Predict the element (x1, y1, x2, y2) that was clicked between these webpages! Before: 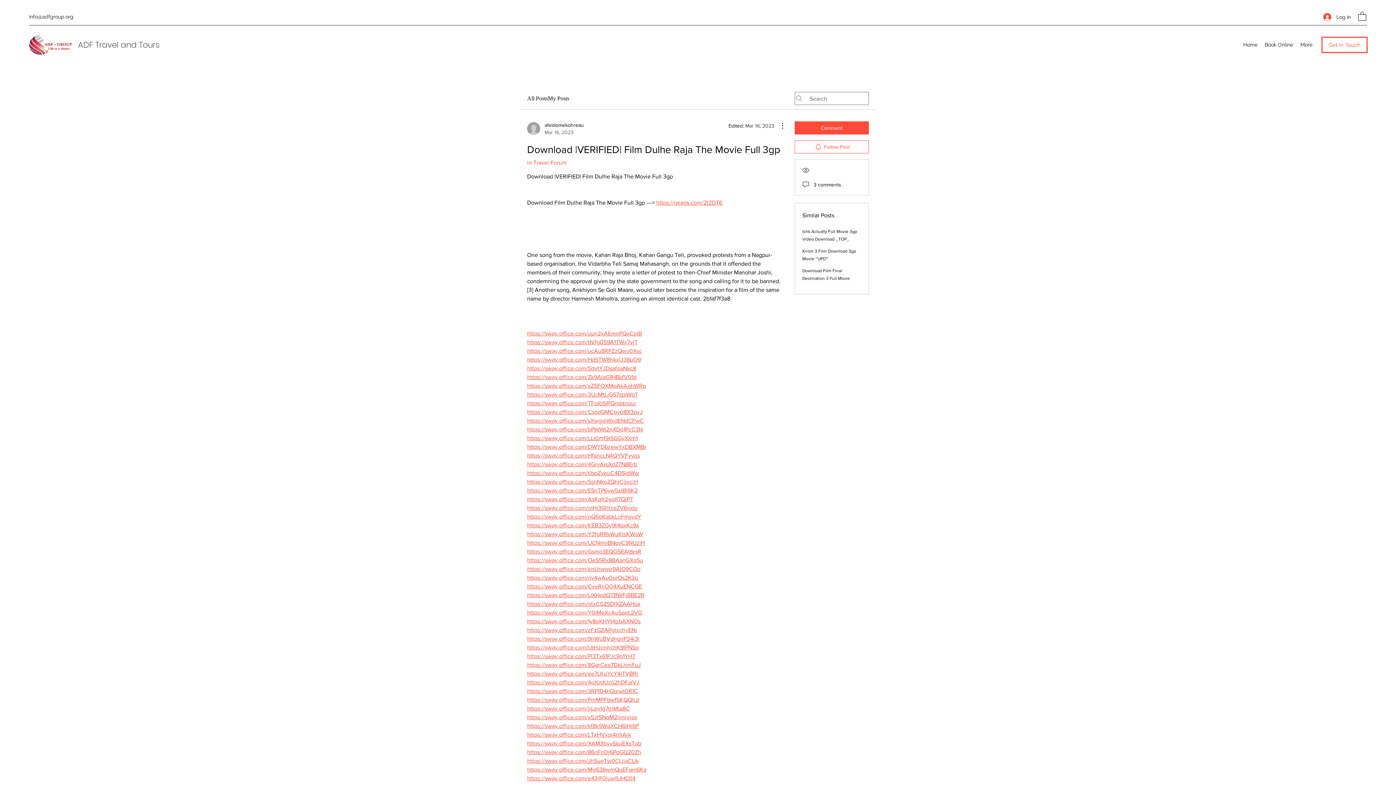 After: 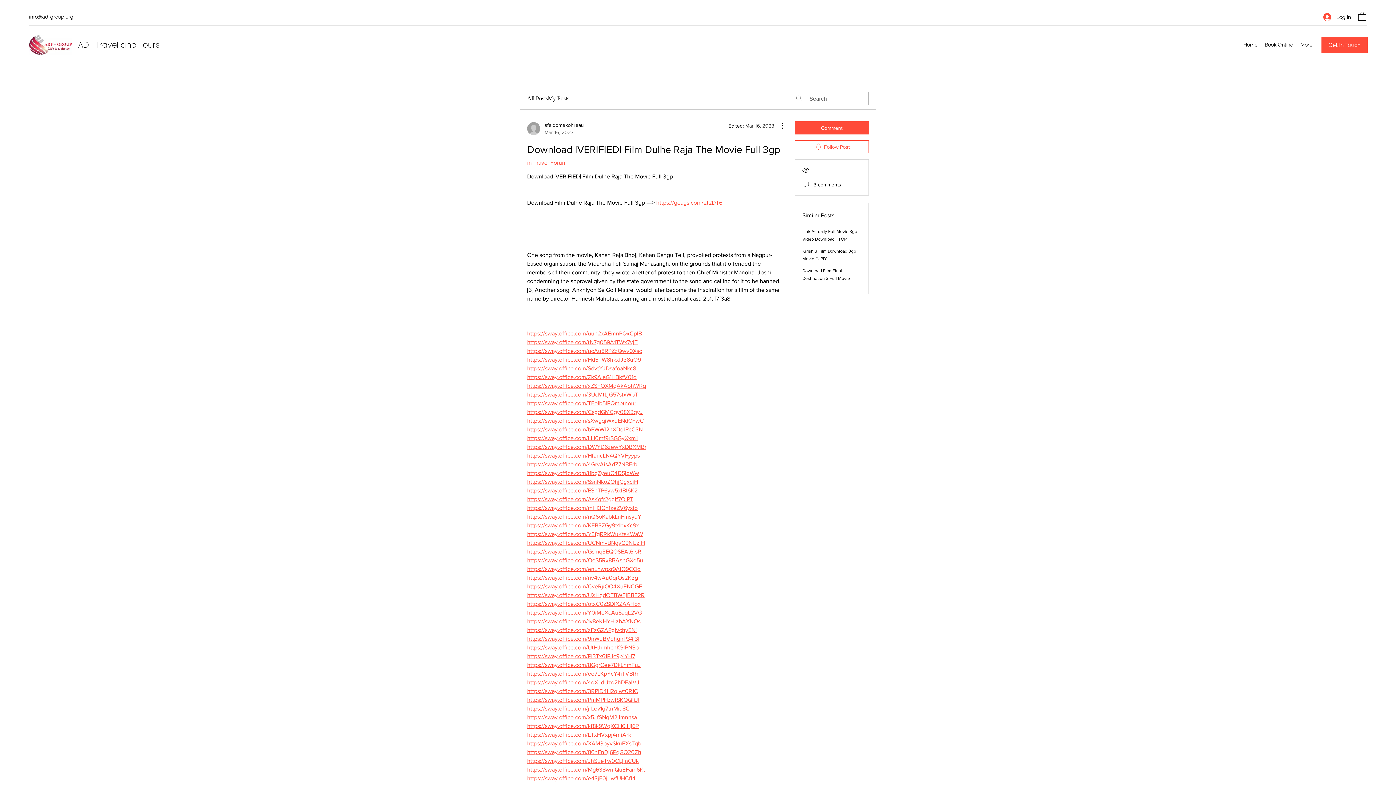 Action: label: Get In Touch bbox: (1321, 36, 1368, 53)